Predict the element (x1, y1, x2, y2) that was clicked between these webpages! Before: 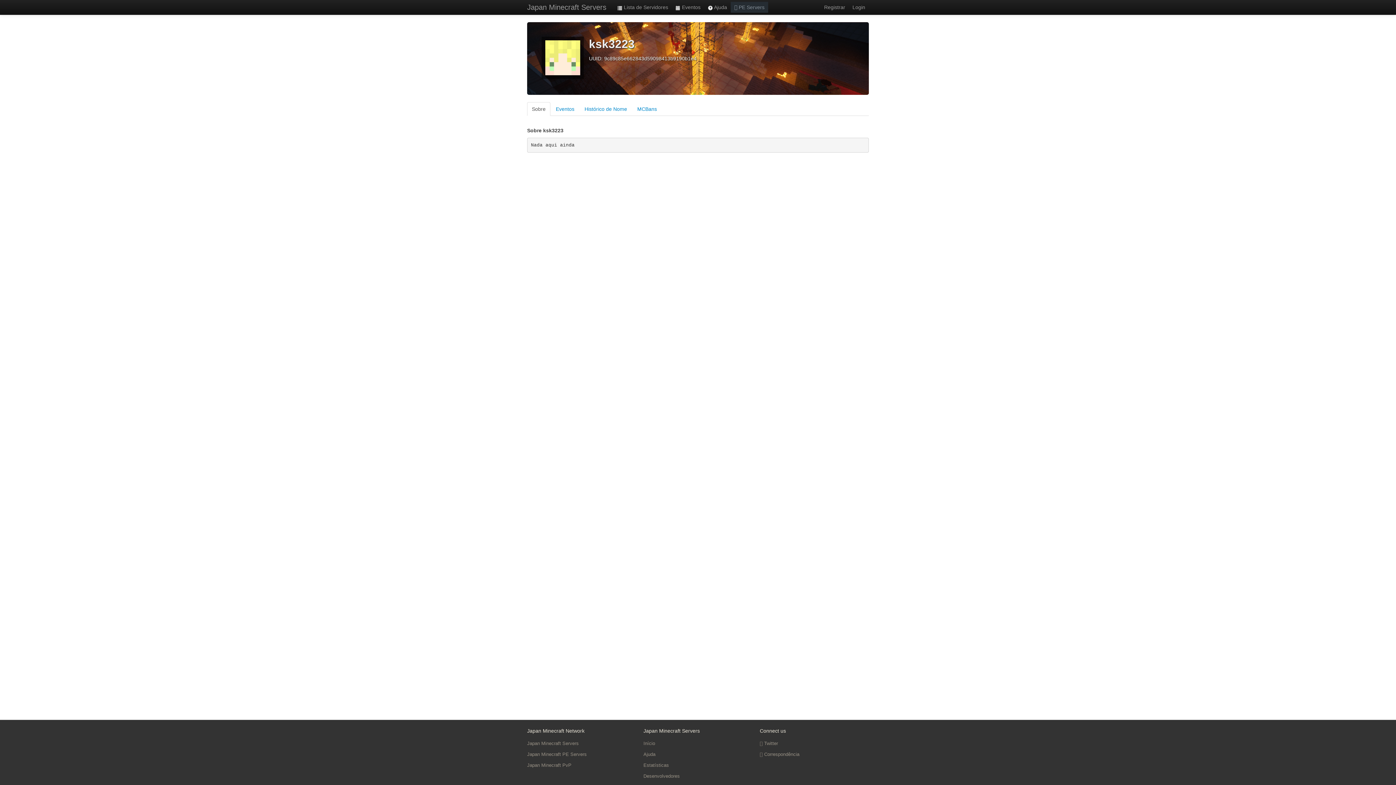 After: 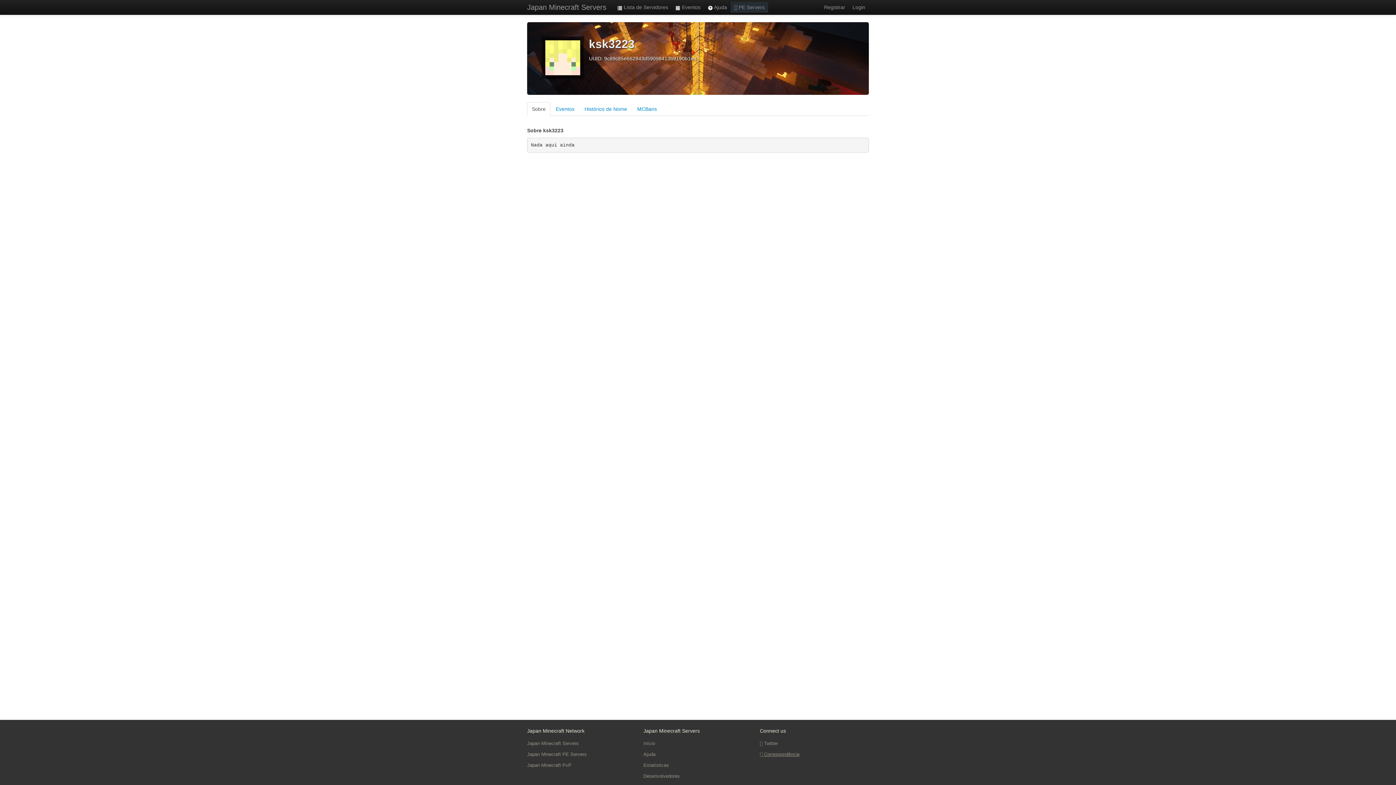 Action: bbox: (760, 752, 799, 757) label:  Correspondência